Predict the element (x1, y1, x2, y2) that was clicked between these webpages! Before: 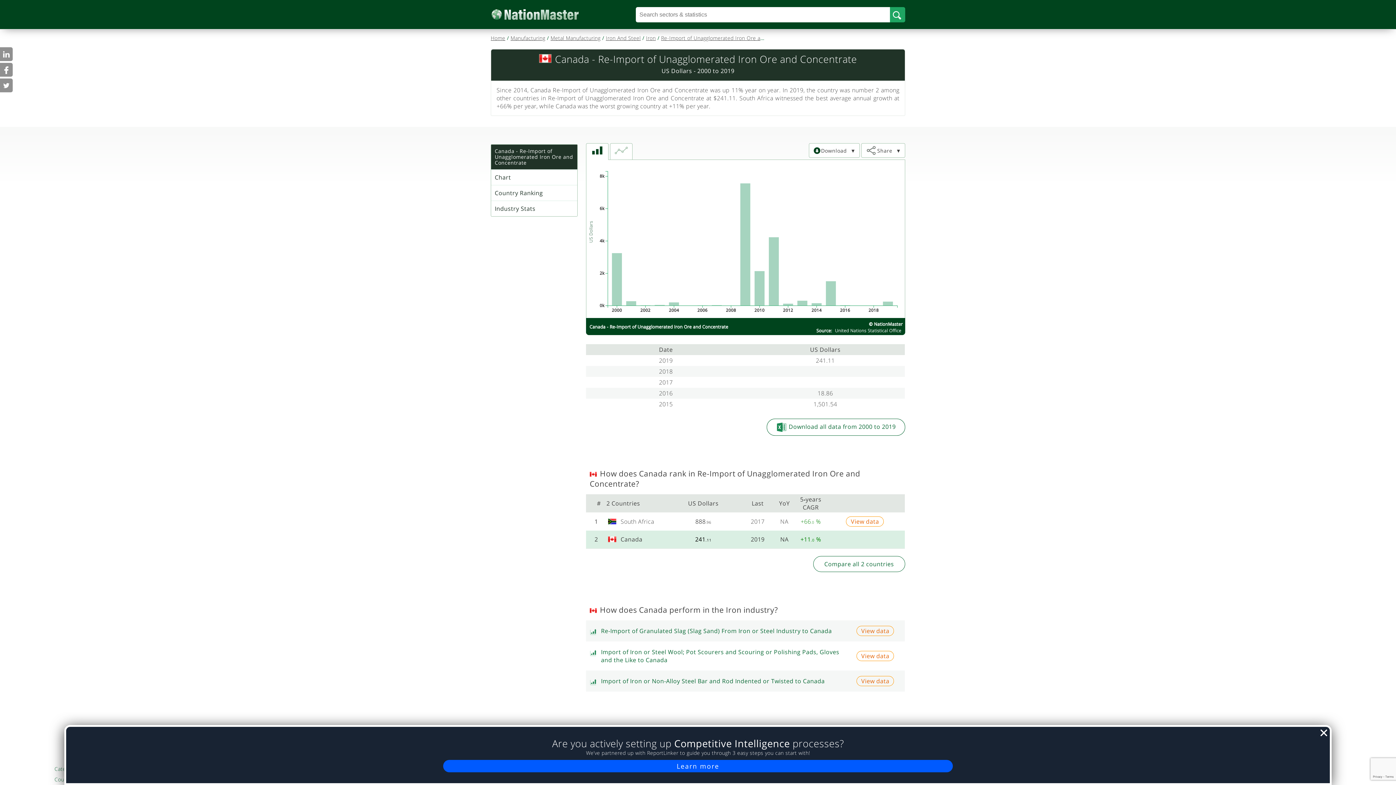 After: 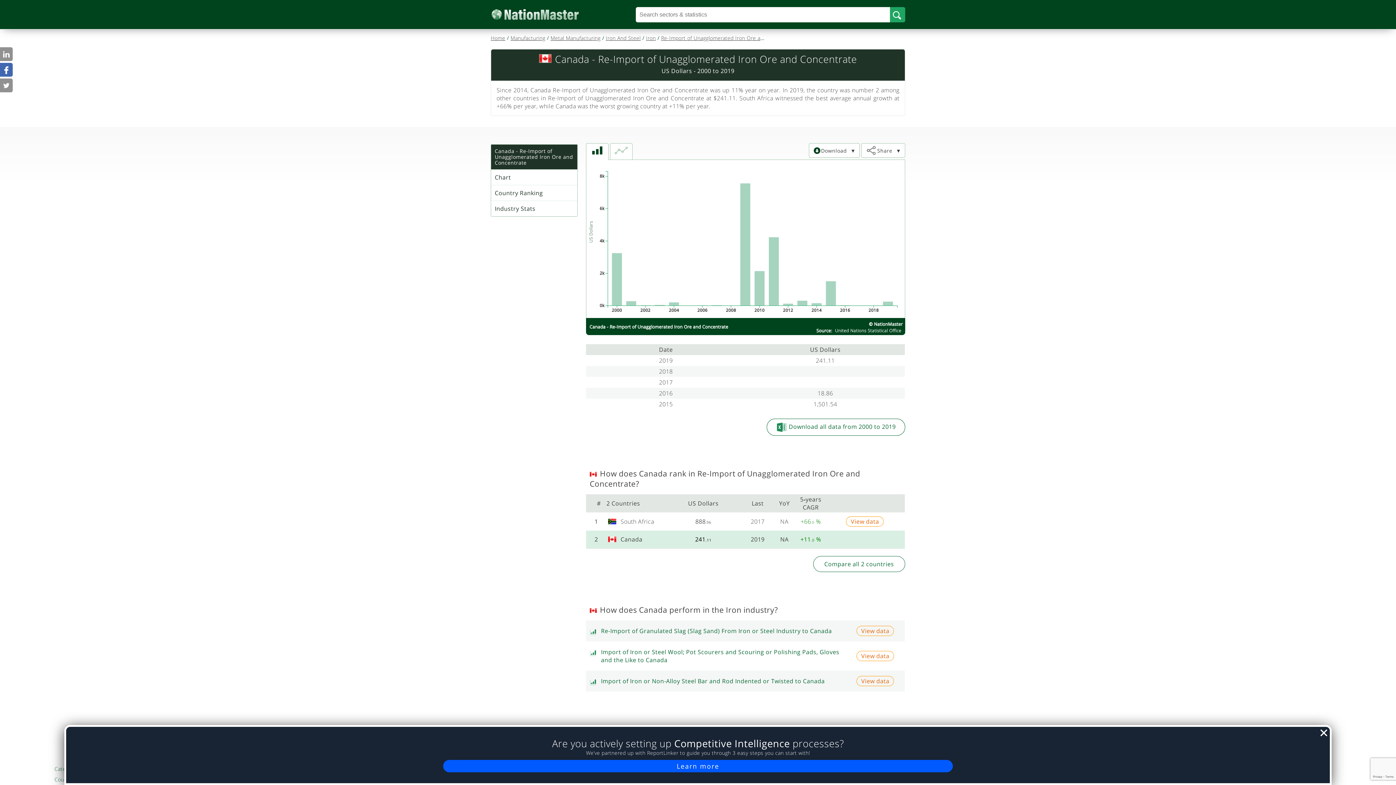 Action: bbox: (0, 62, 12, 76)